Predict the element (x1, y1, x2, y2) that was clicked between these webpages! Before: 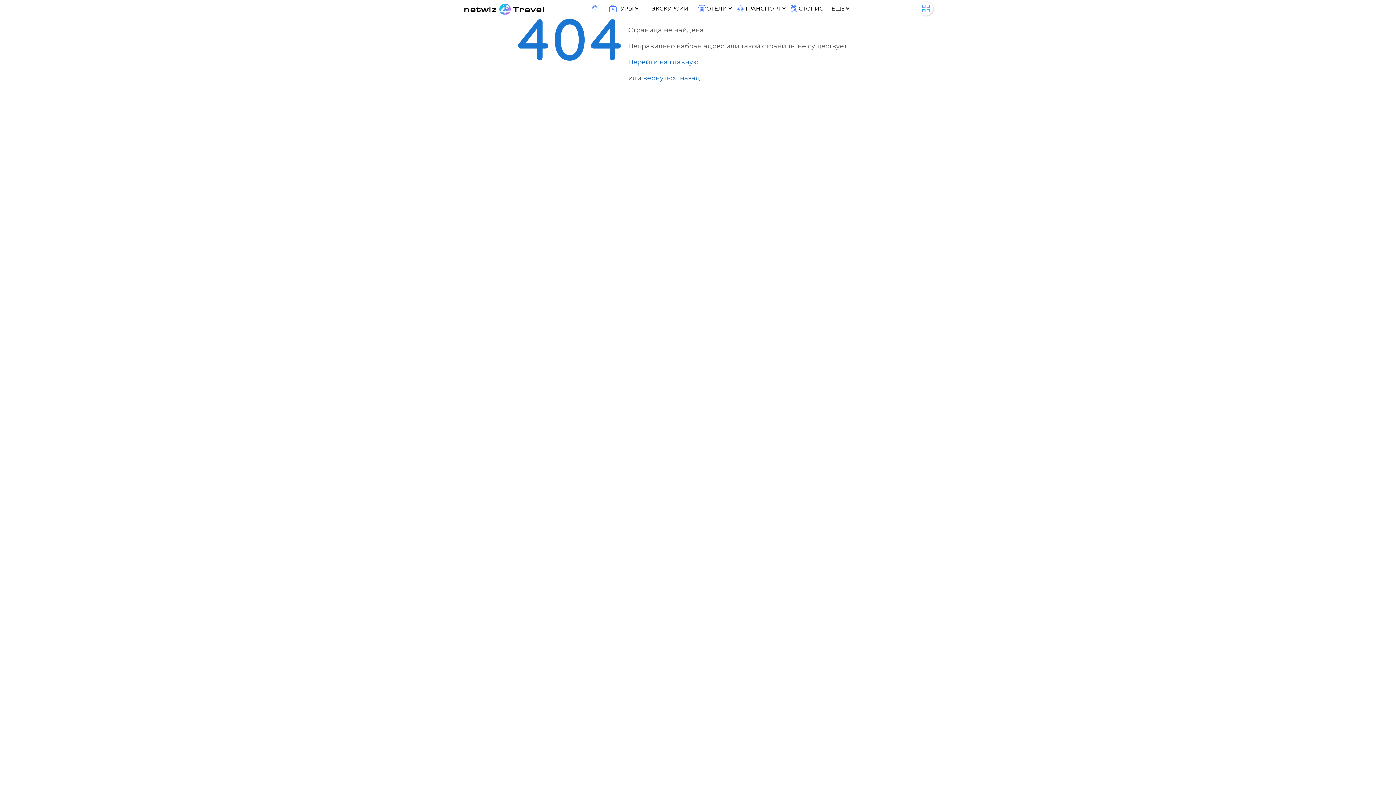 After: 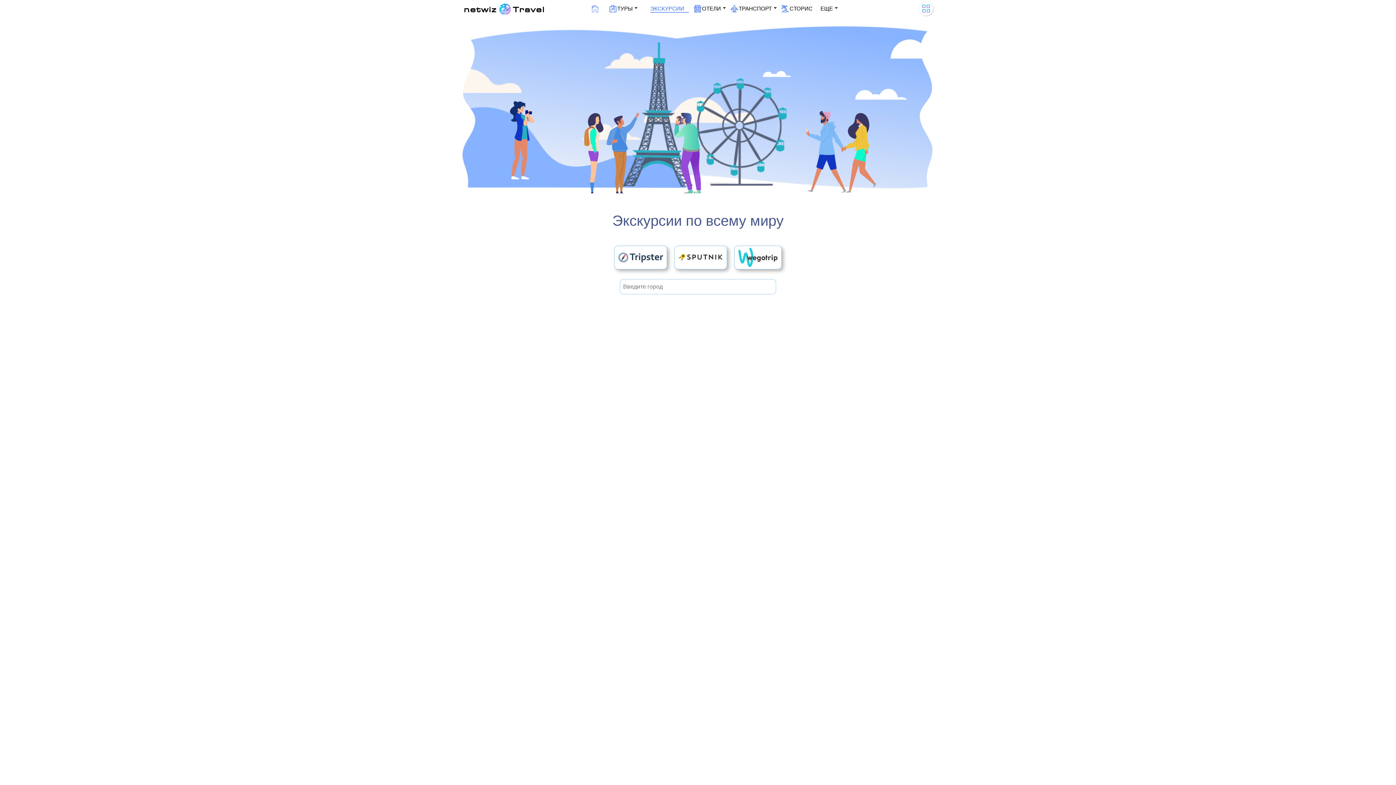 Action: label: ЭКСКУРСИИ bbox: (641, 4, 693, 12)